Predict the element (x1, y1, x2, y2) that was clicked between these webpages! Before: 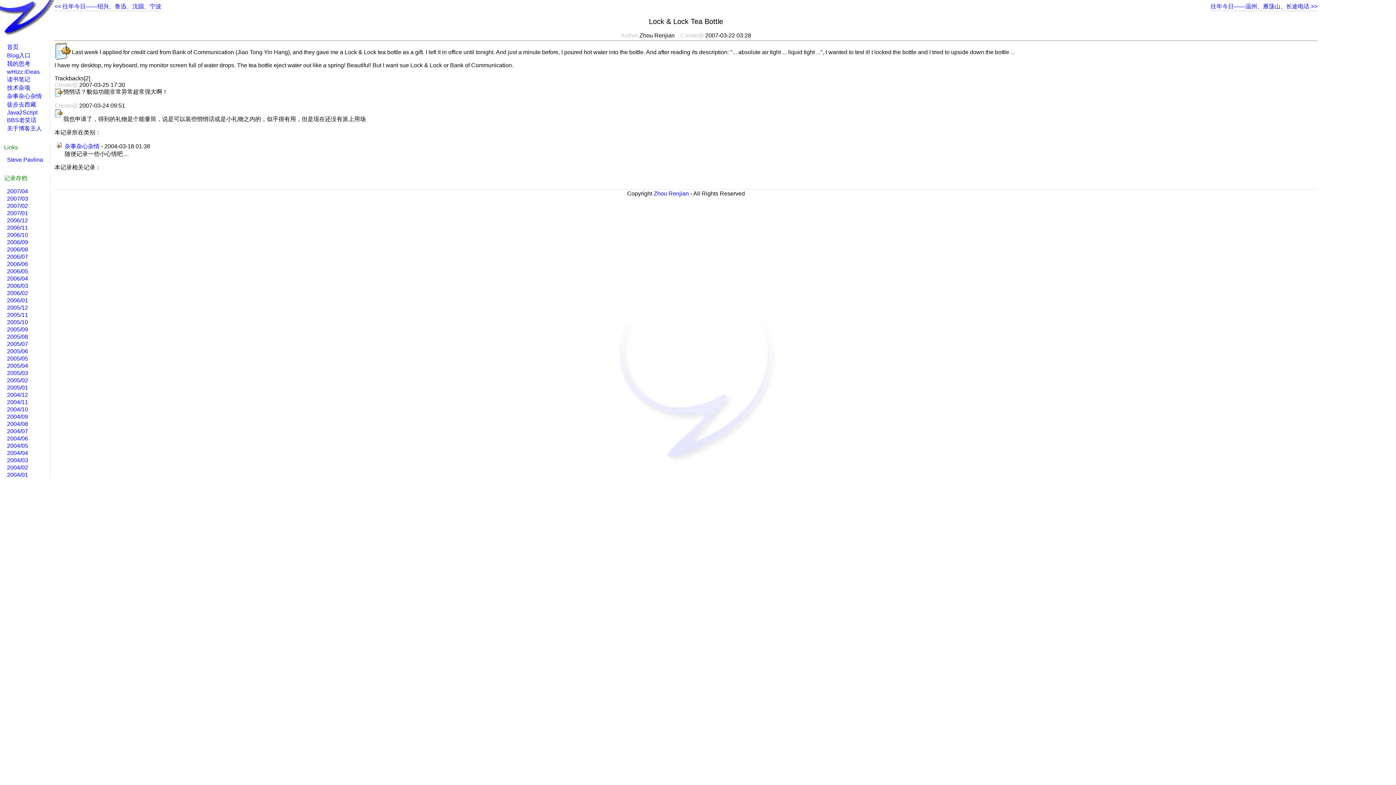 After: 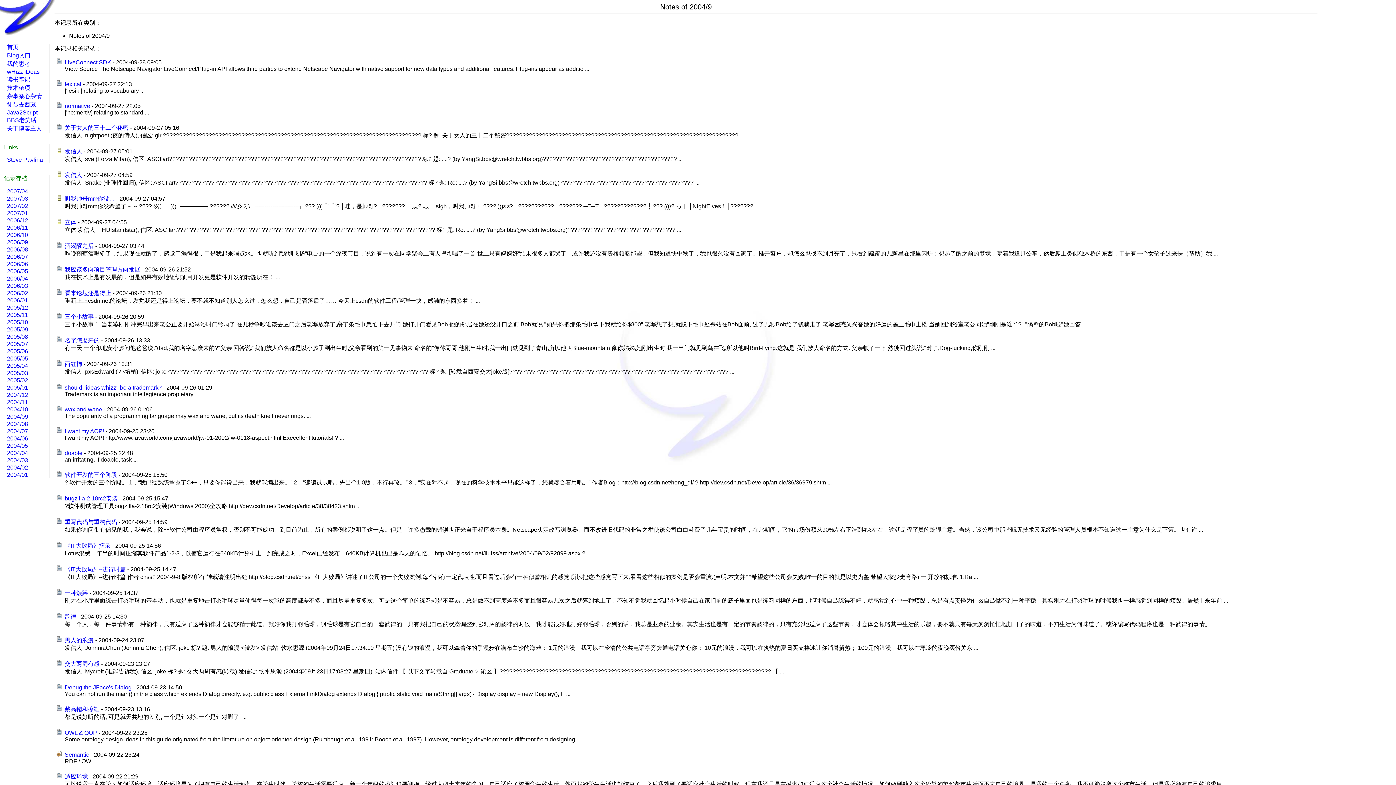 Action: bbox: (6, 413, 28, 420) label: 2004/09